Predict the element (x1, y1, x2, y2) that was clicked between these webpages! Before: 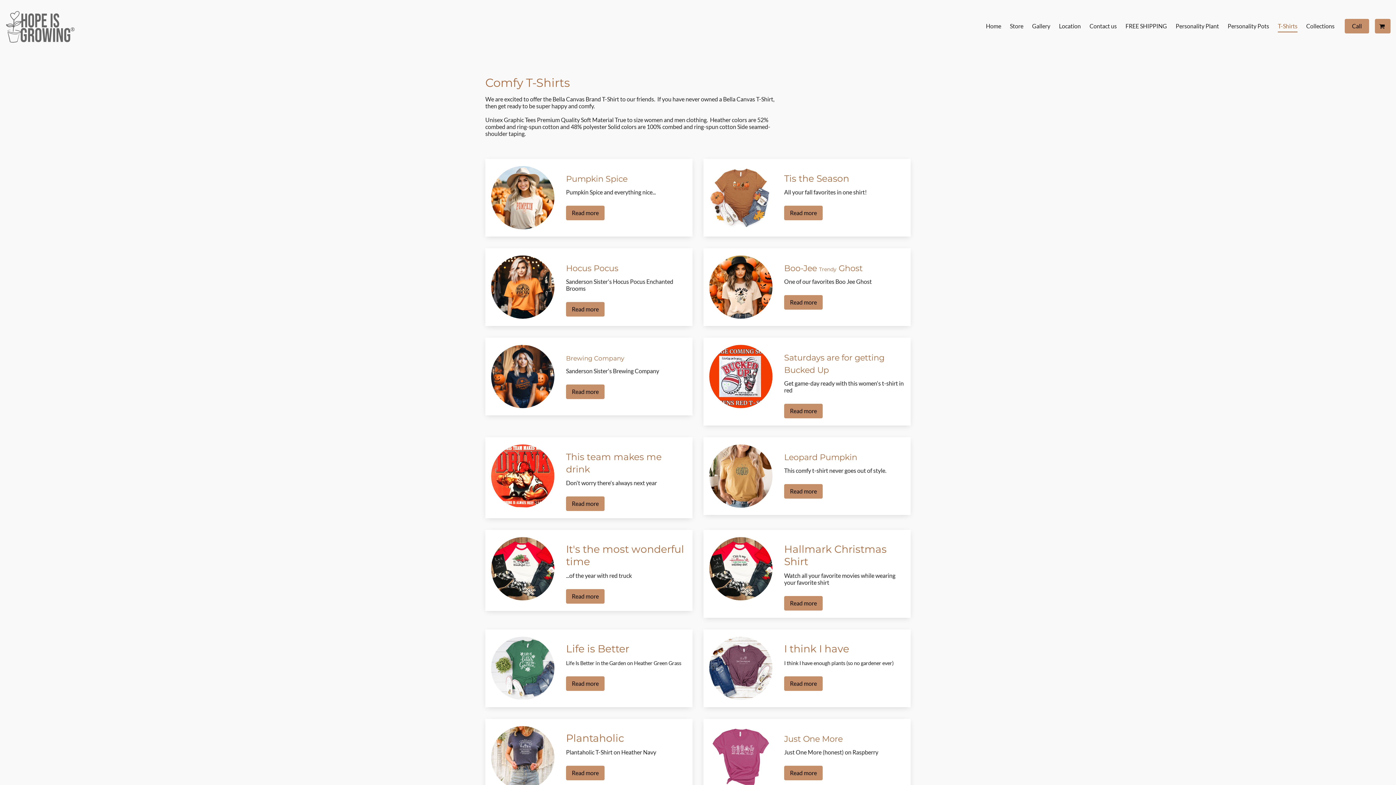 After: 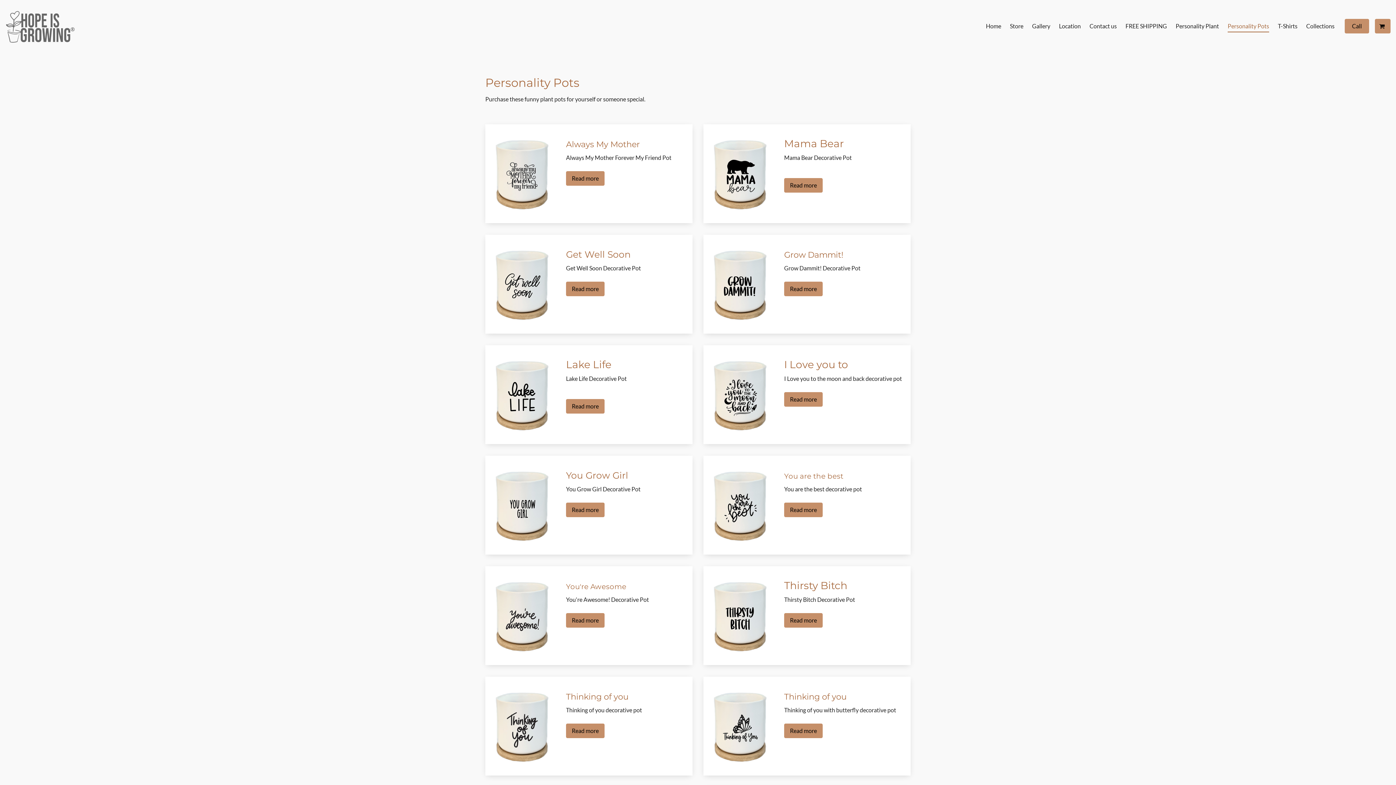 Action: label: Personality Pots bbox: (1228, 22, 1269, 29)